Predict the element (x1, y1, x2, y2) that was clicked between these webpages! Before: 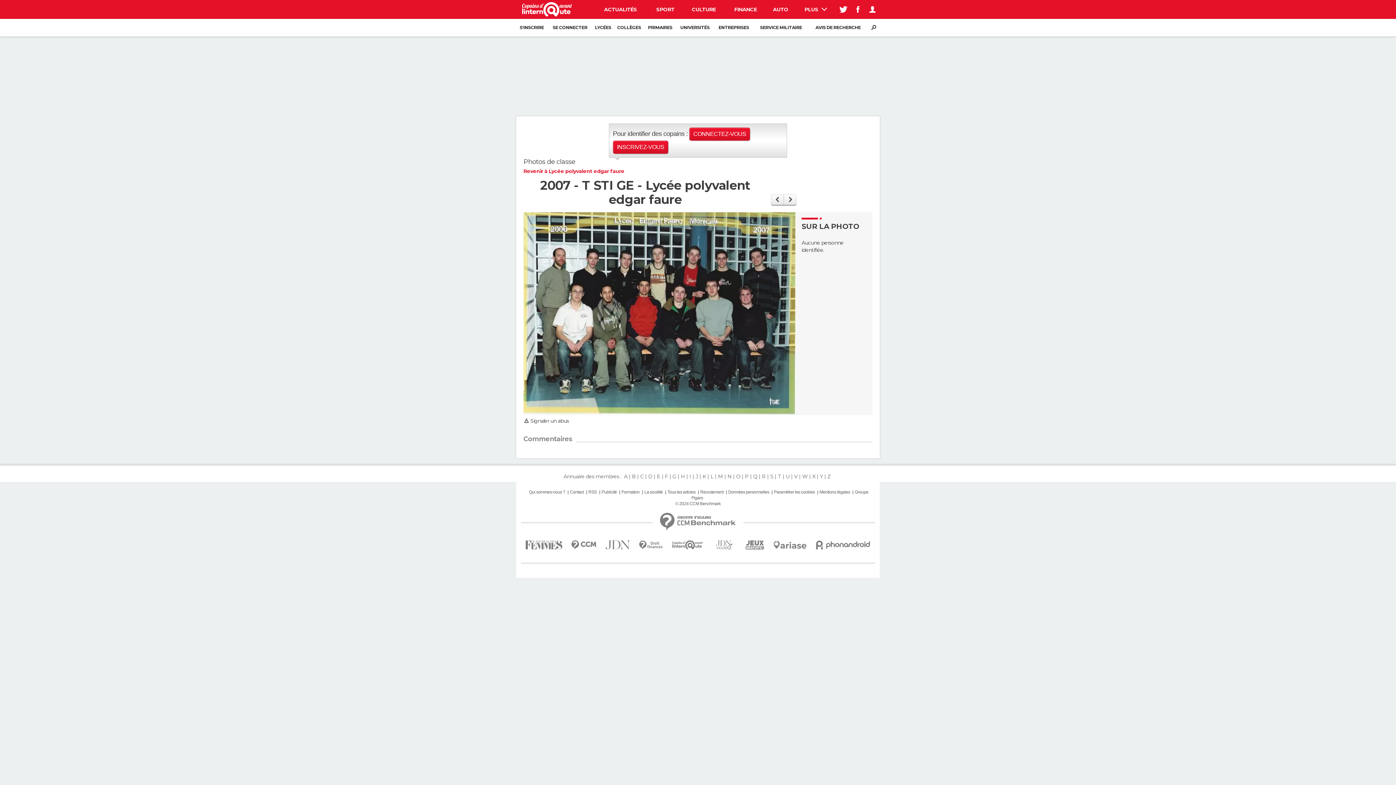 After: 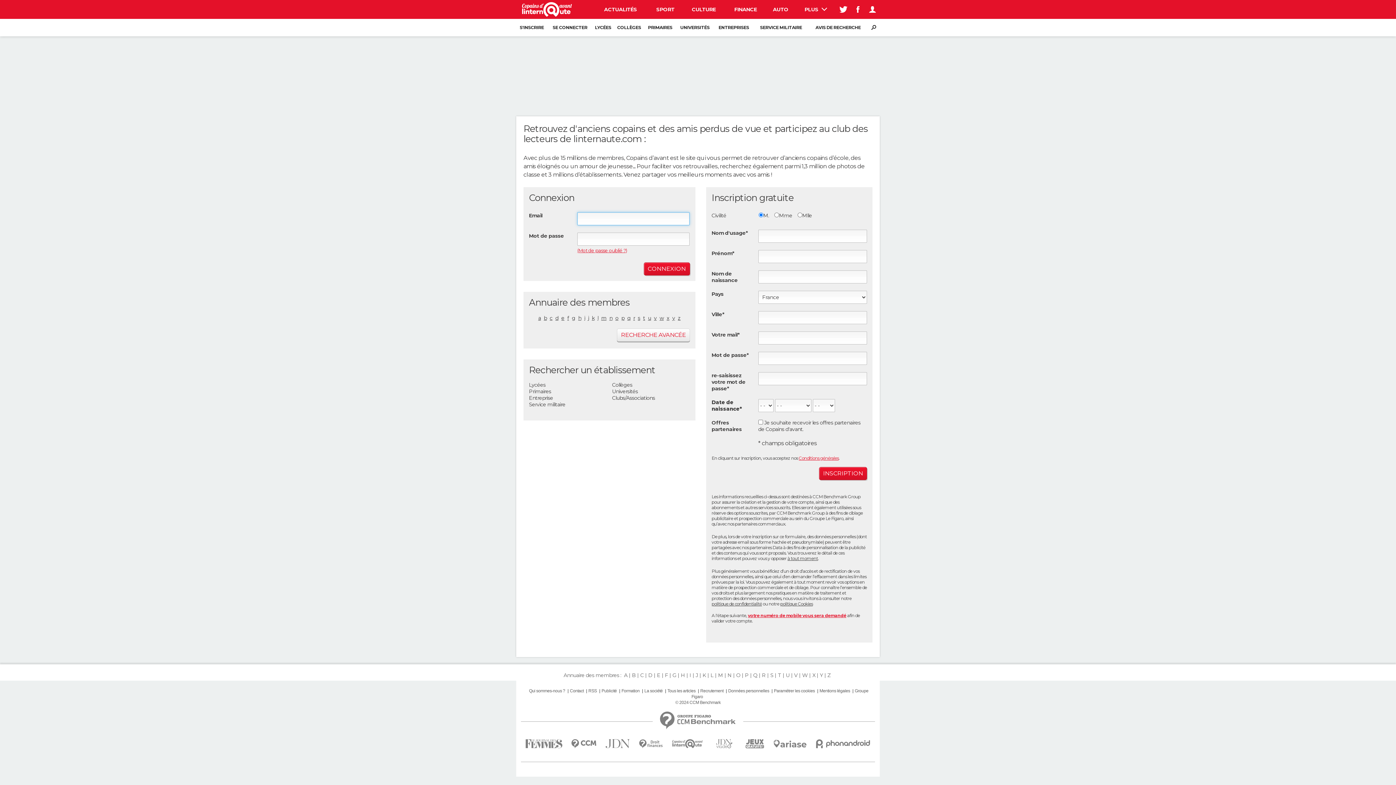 Action: bbox: (516, 18, 547, 36) label: S'INSCRIRE